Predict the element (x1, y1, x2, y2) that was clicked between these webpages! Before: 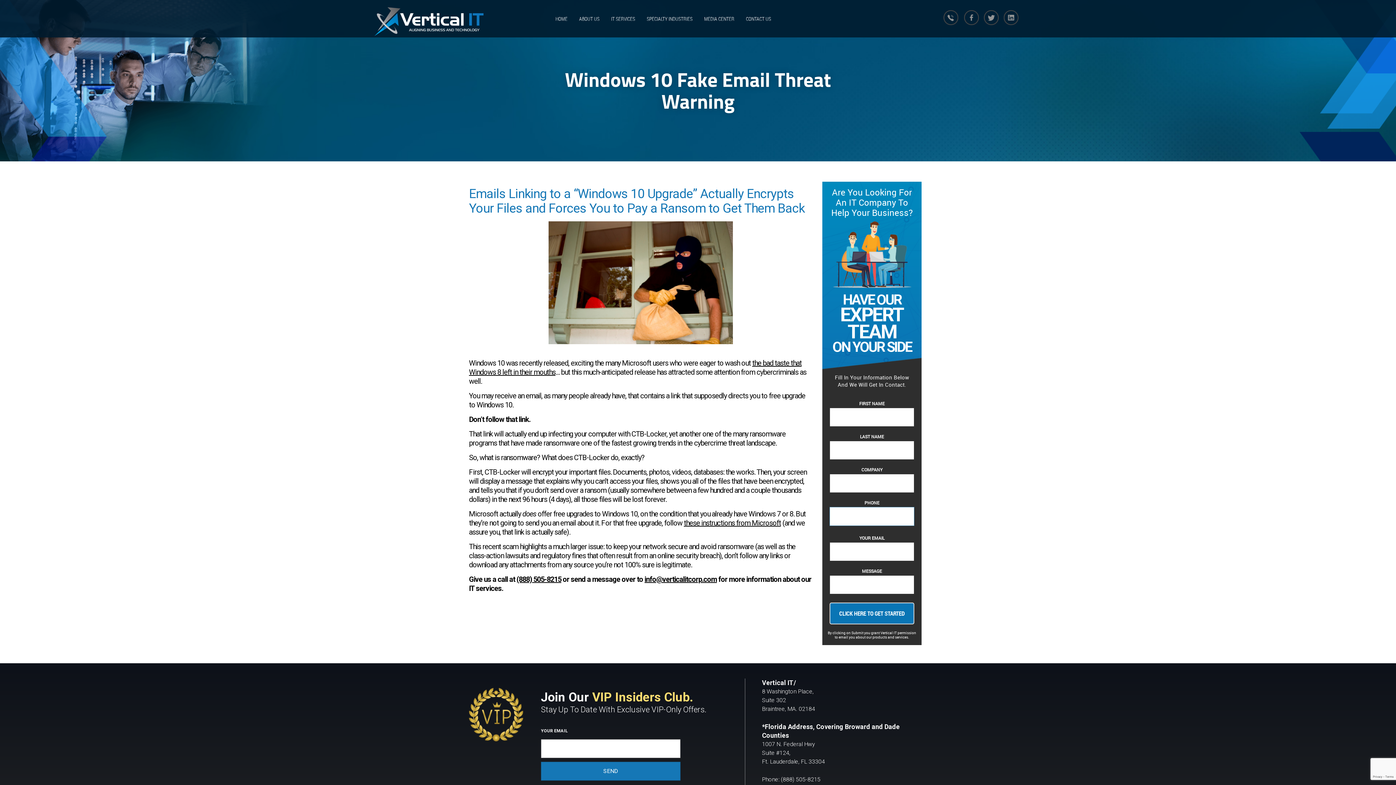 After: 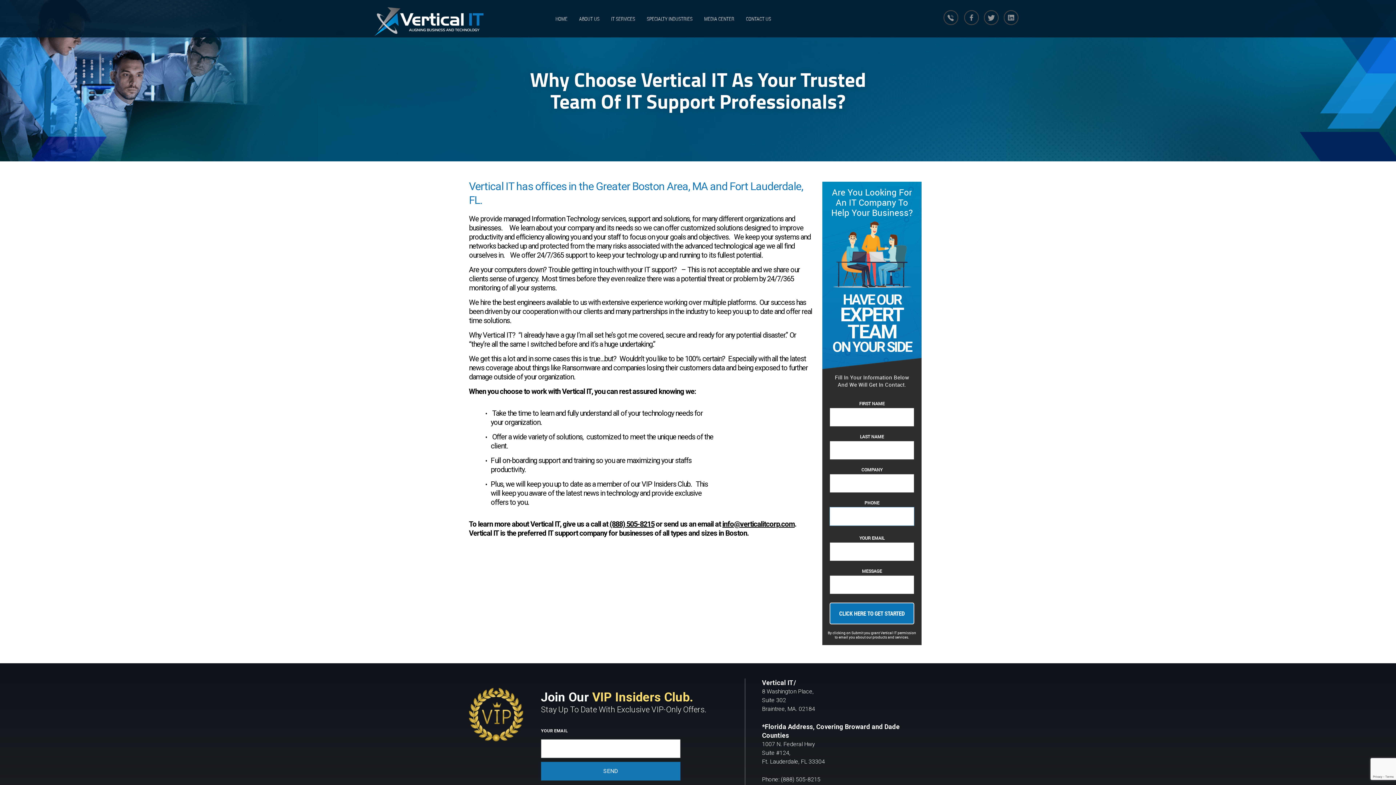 Action: bbox: (573, 0, 605, 36) label: ABOUT US